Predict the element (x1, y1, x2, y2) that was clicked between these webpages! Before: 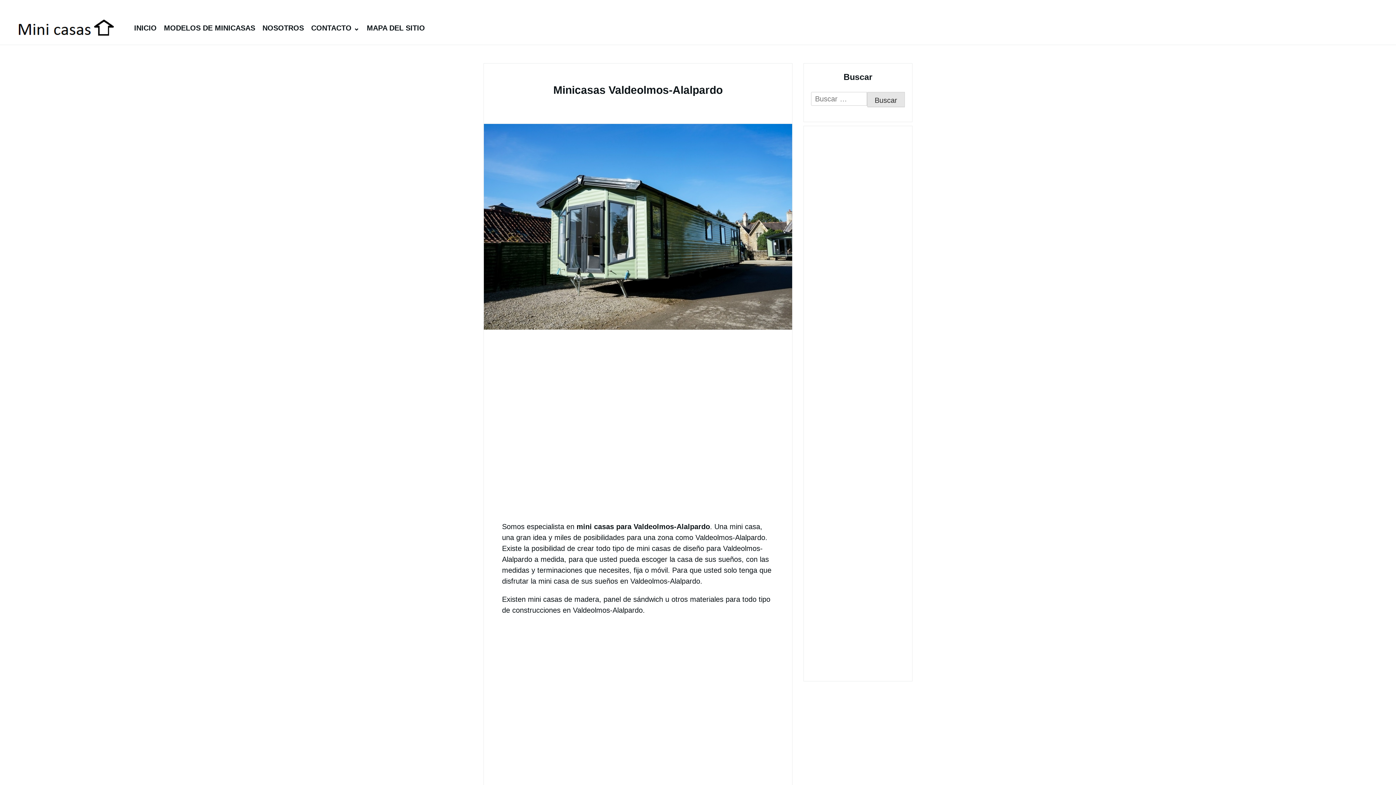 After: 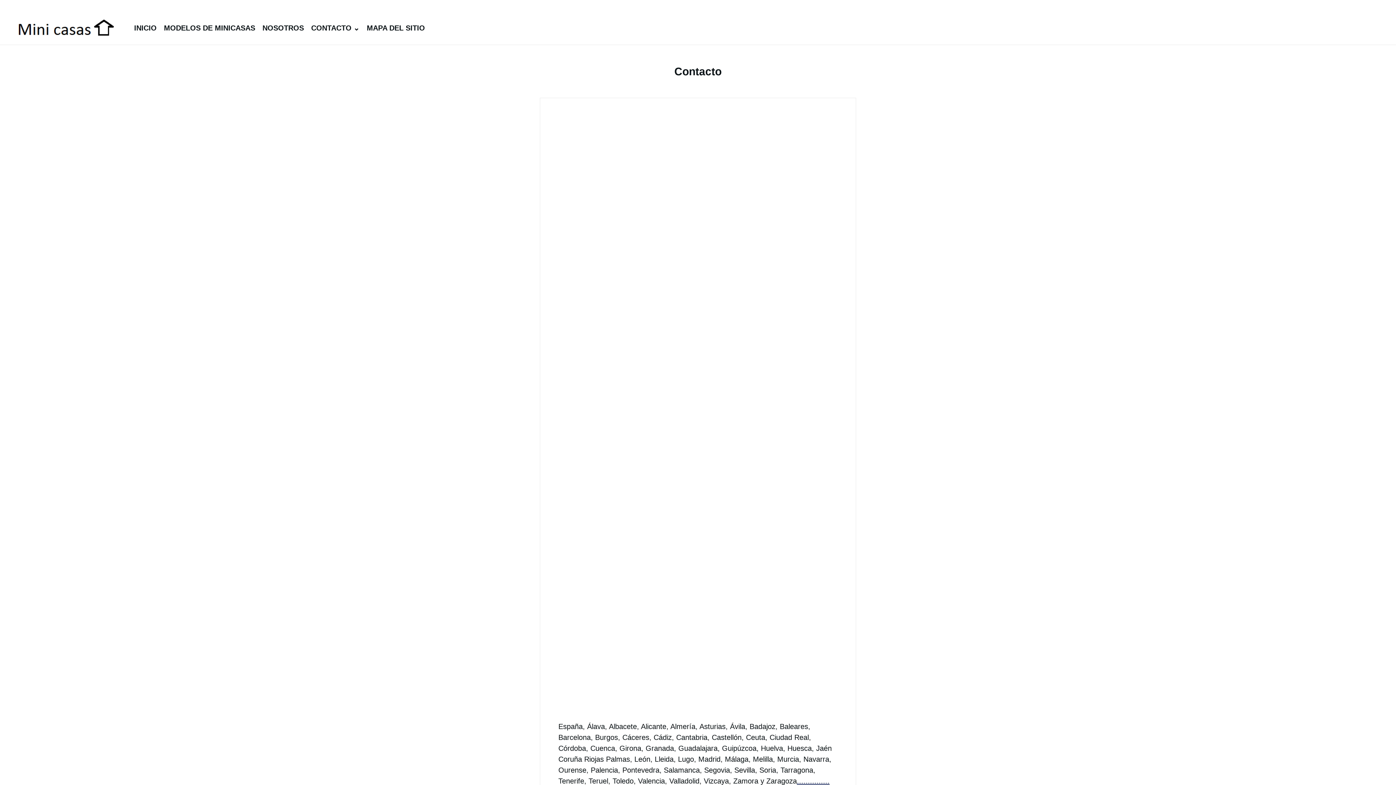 Action: bbox: (307, 20, 363, 35) label: CONTACTO